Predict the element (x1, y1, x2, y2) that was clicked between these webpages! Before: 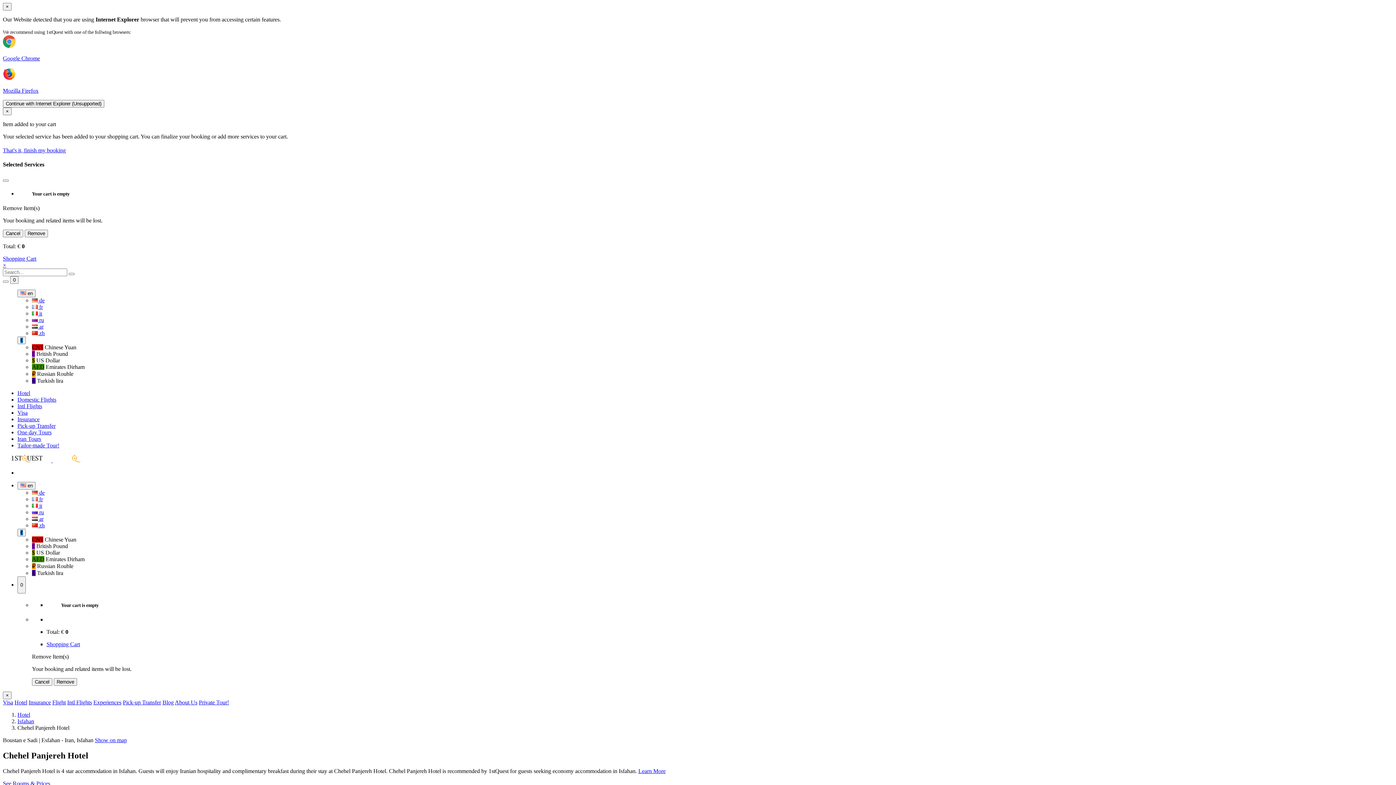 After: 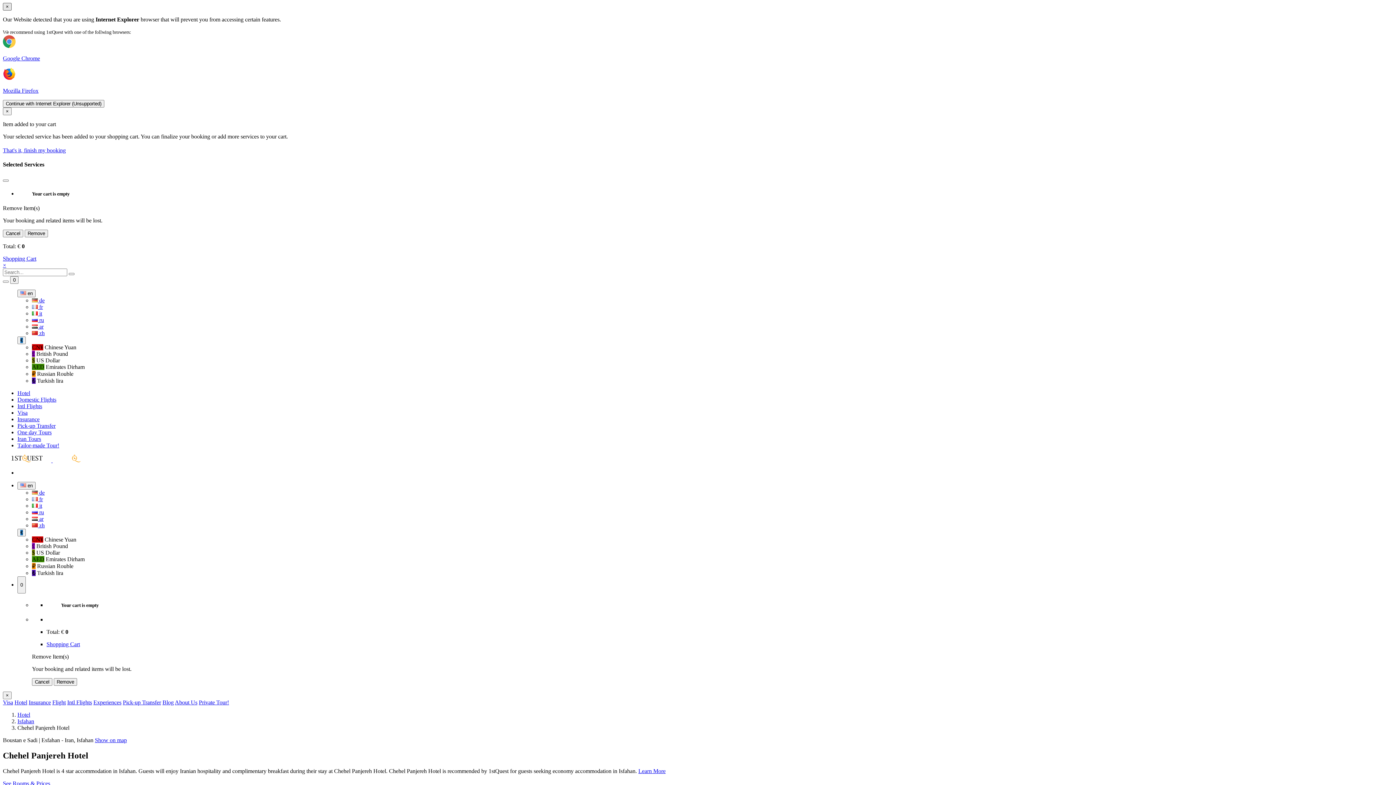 Action: label: × bbox: (2, 2, 11, 10)